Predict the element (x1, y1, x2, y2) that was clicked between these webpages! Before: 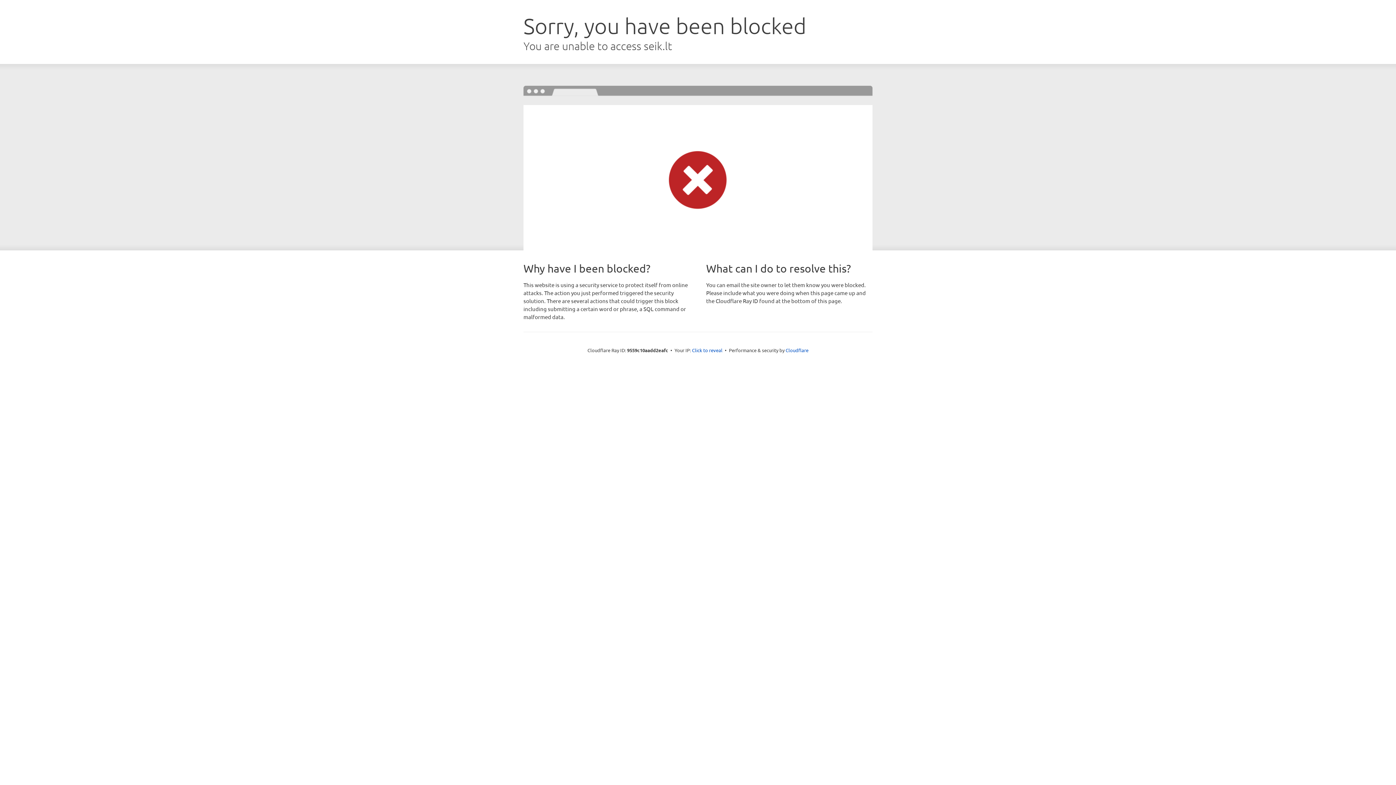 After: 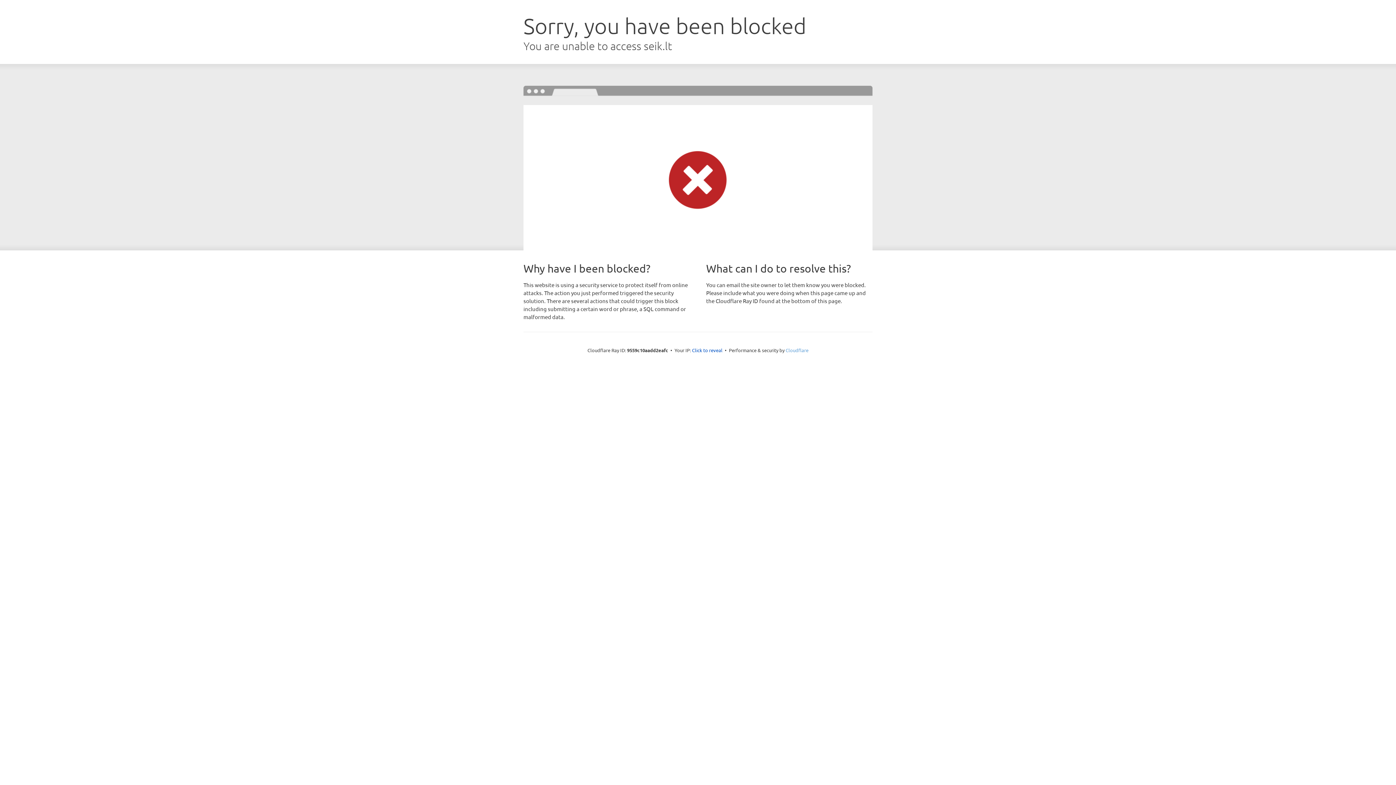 Action: label: Cloudflare bbox: (785, 347, 808, 353)